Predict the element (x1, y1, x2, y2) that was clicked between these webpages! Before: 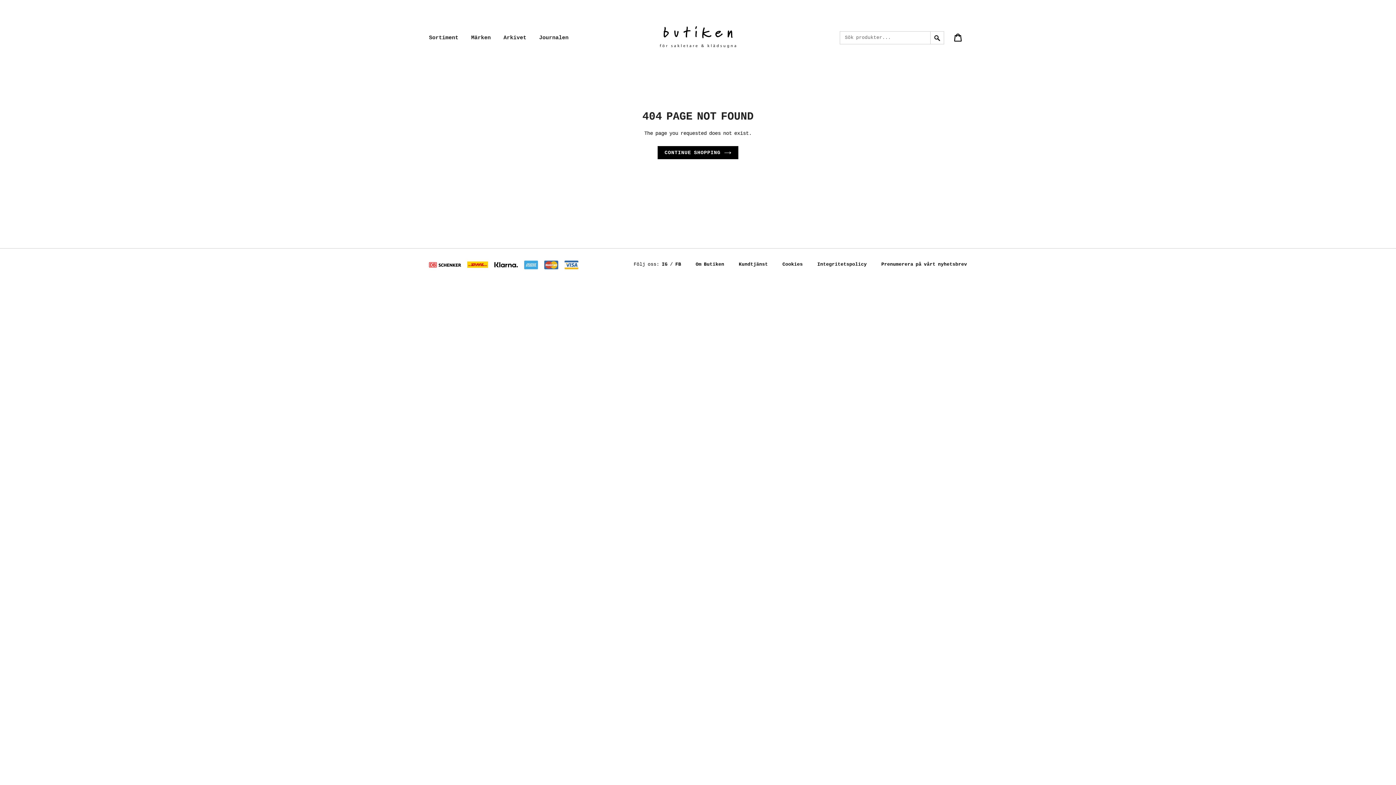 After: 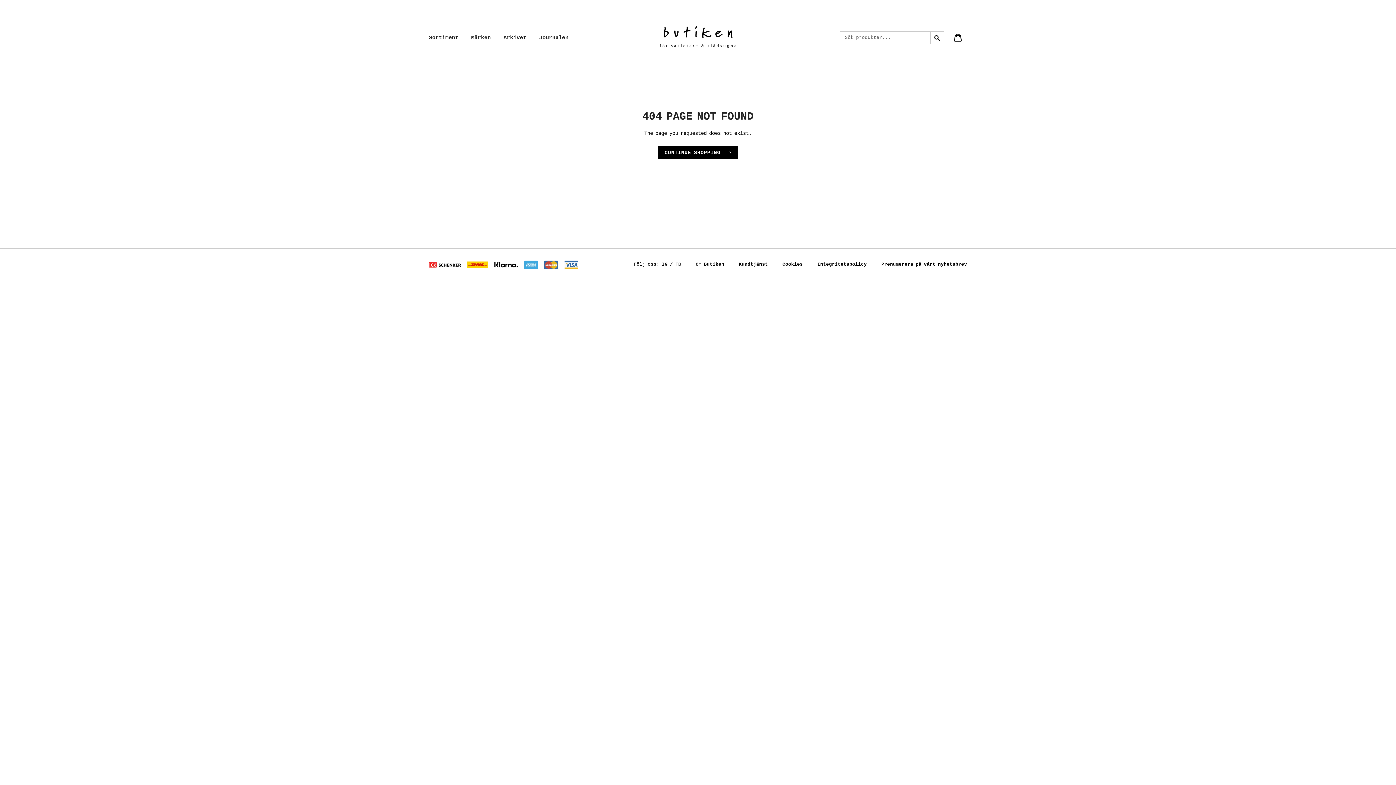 Action: label: FB bbox: (675, 261, 681, 267)